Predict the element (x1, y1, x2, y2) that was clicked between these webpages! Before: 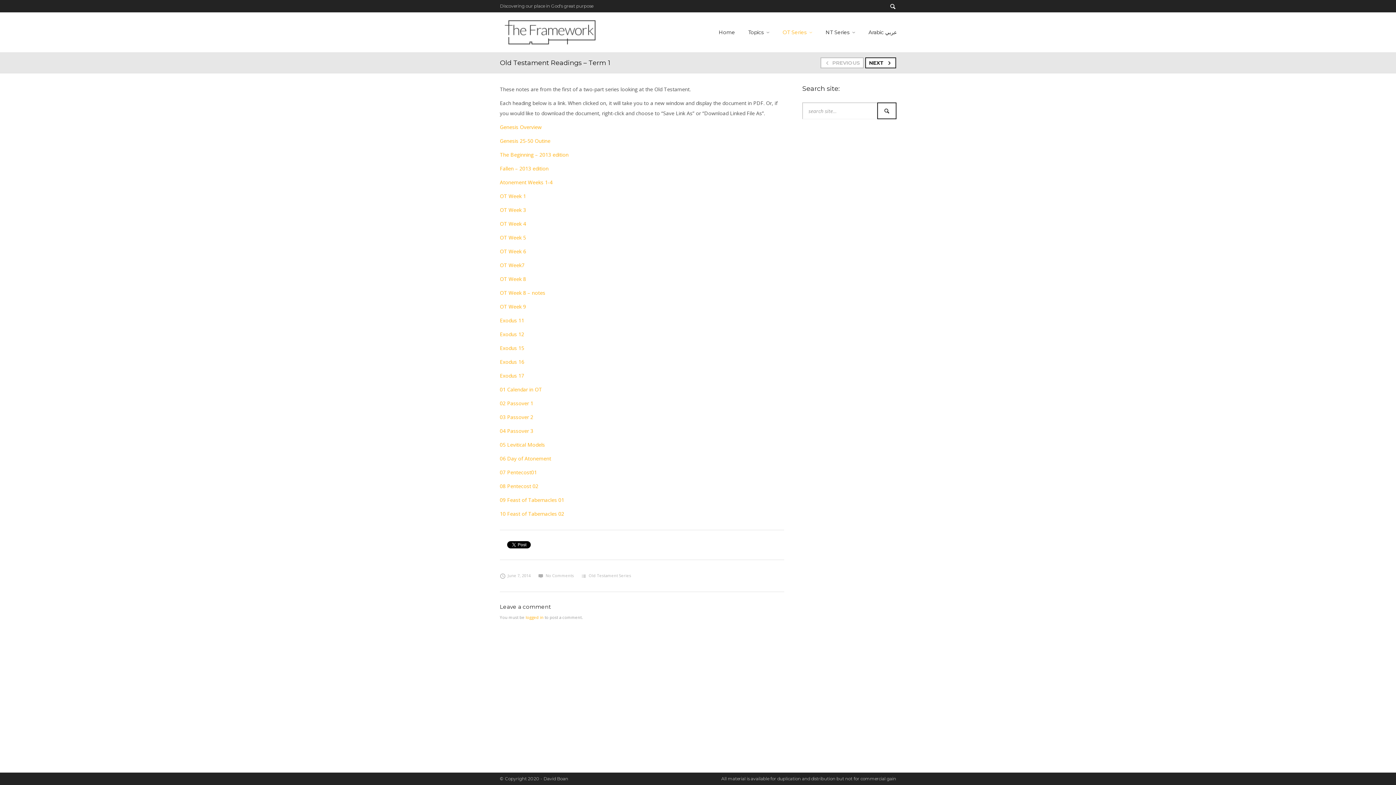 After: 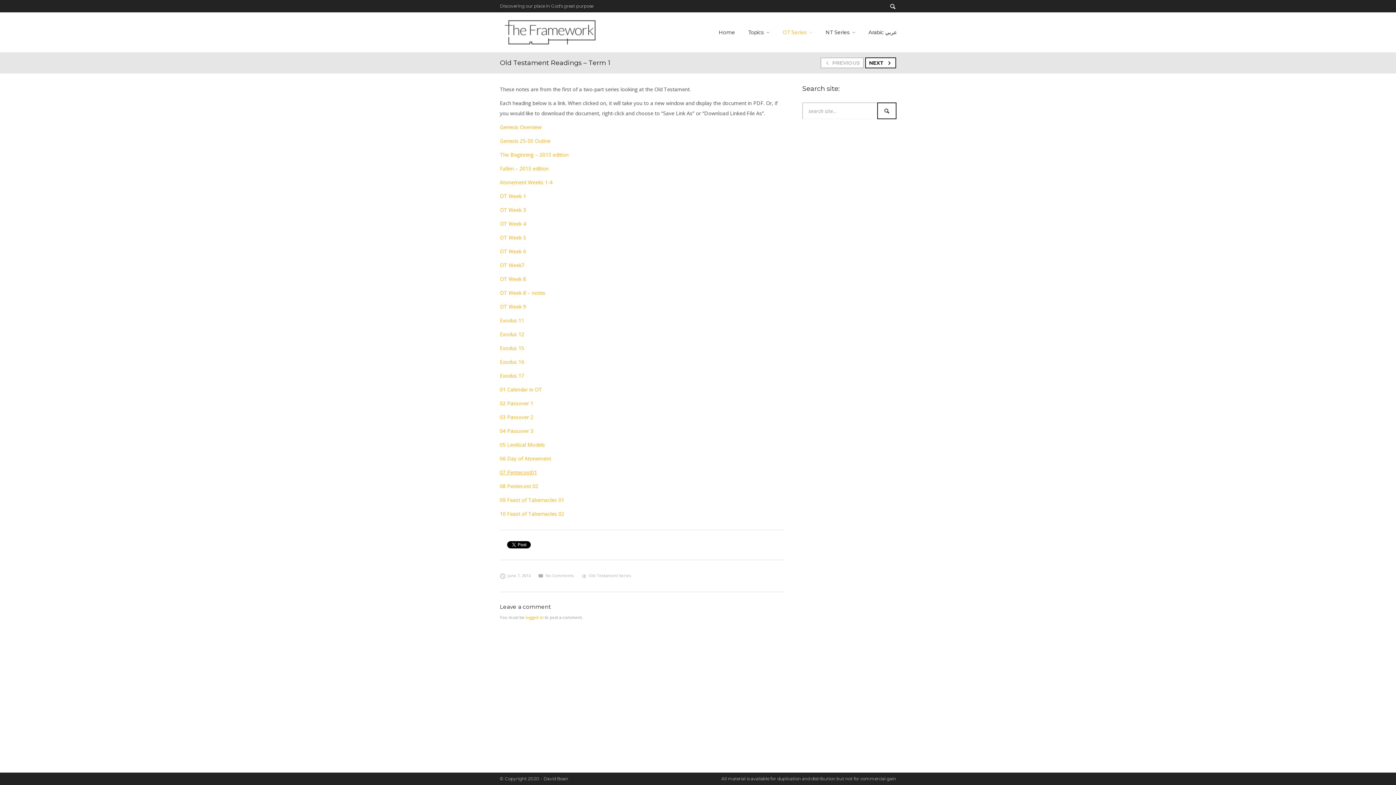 Action: bbox: (500, 469, 537, 476) label: 07 Pentecost01